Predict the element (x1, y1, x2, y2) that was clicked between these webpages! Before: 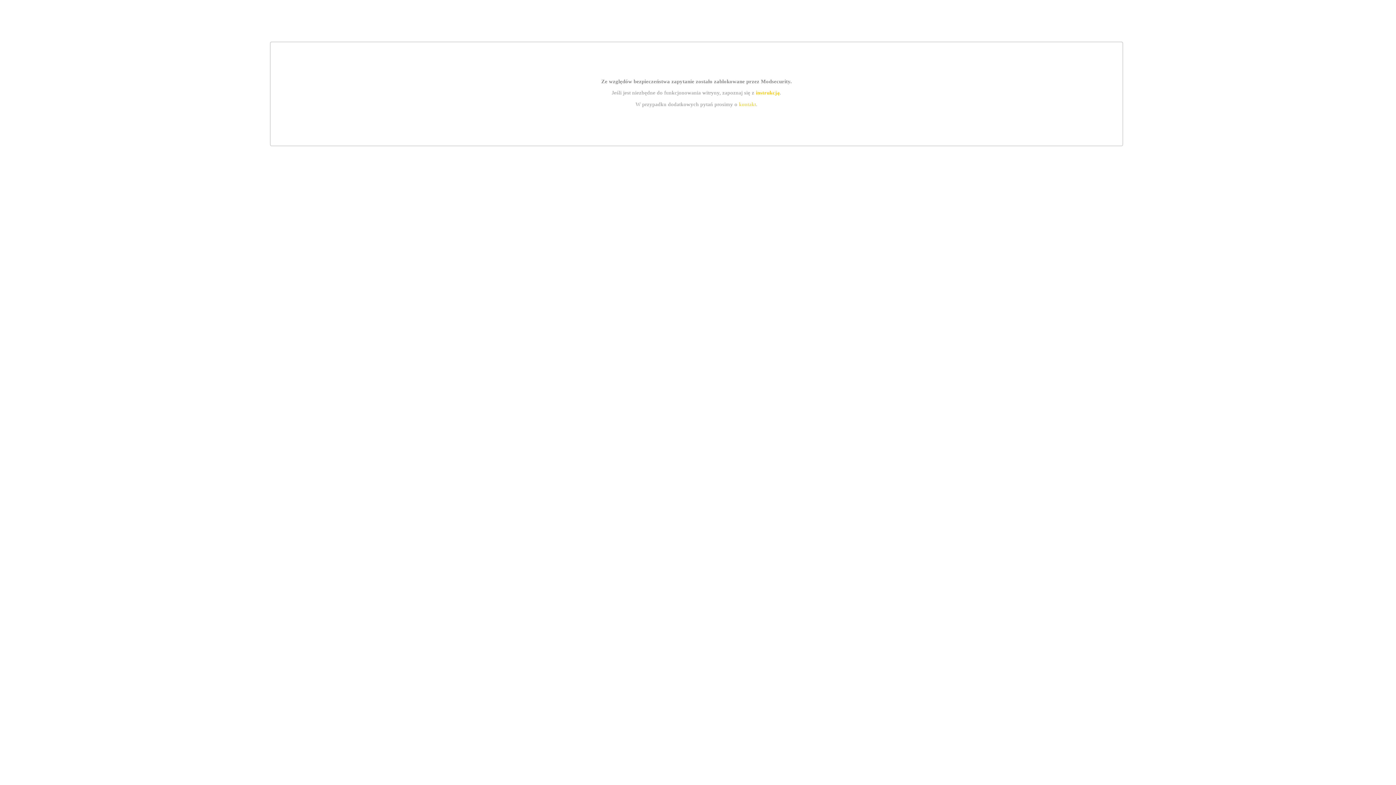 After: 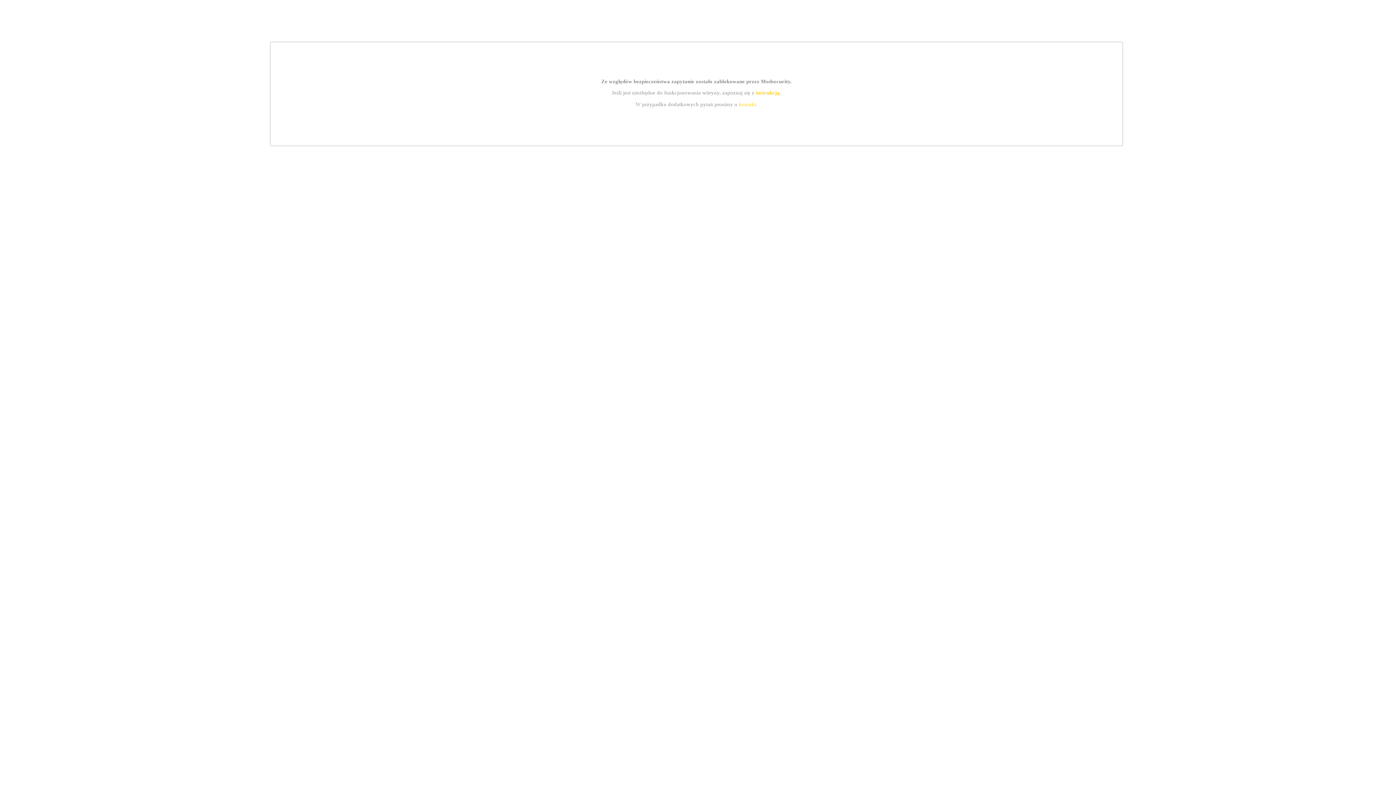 Action: label: instrukcją bbox: (755, 89, 779, 95)